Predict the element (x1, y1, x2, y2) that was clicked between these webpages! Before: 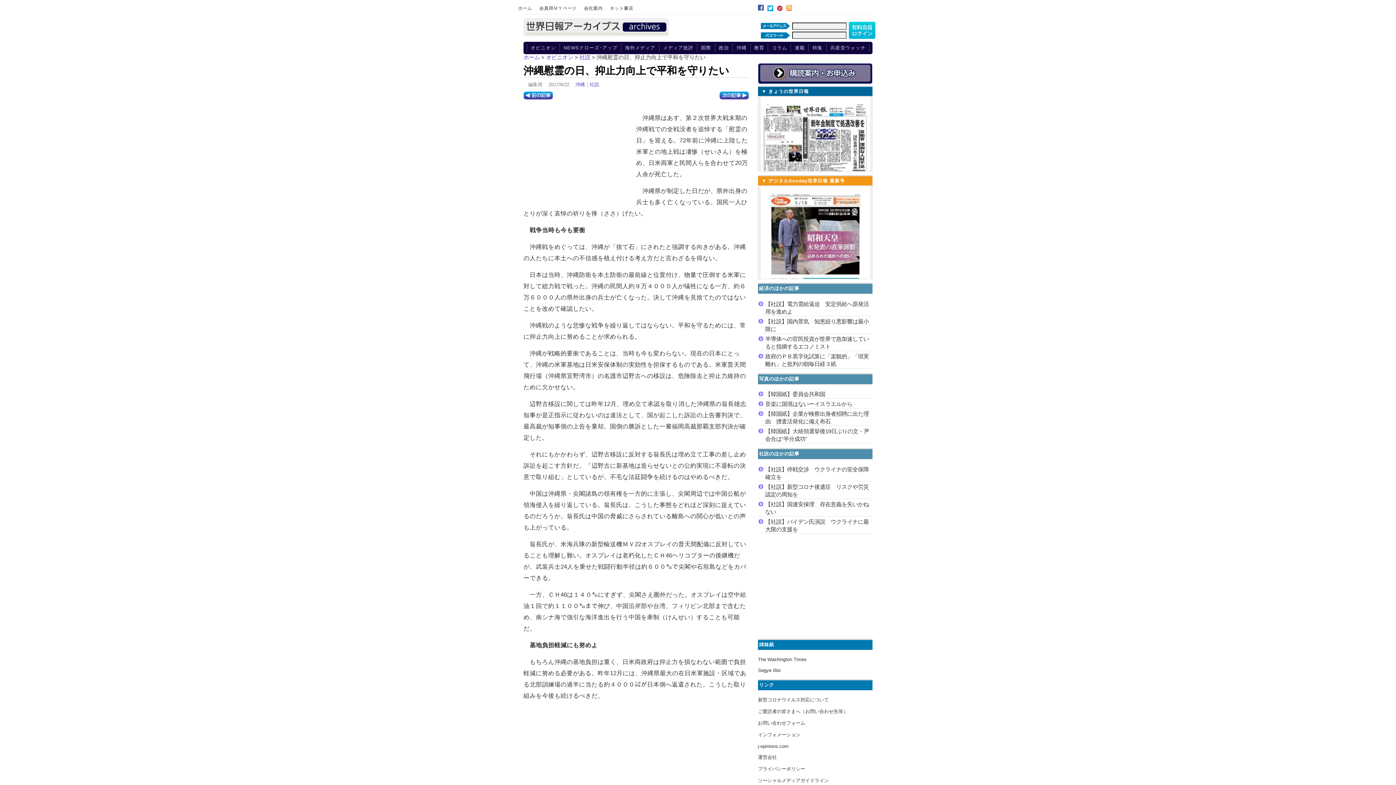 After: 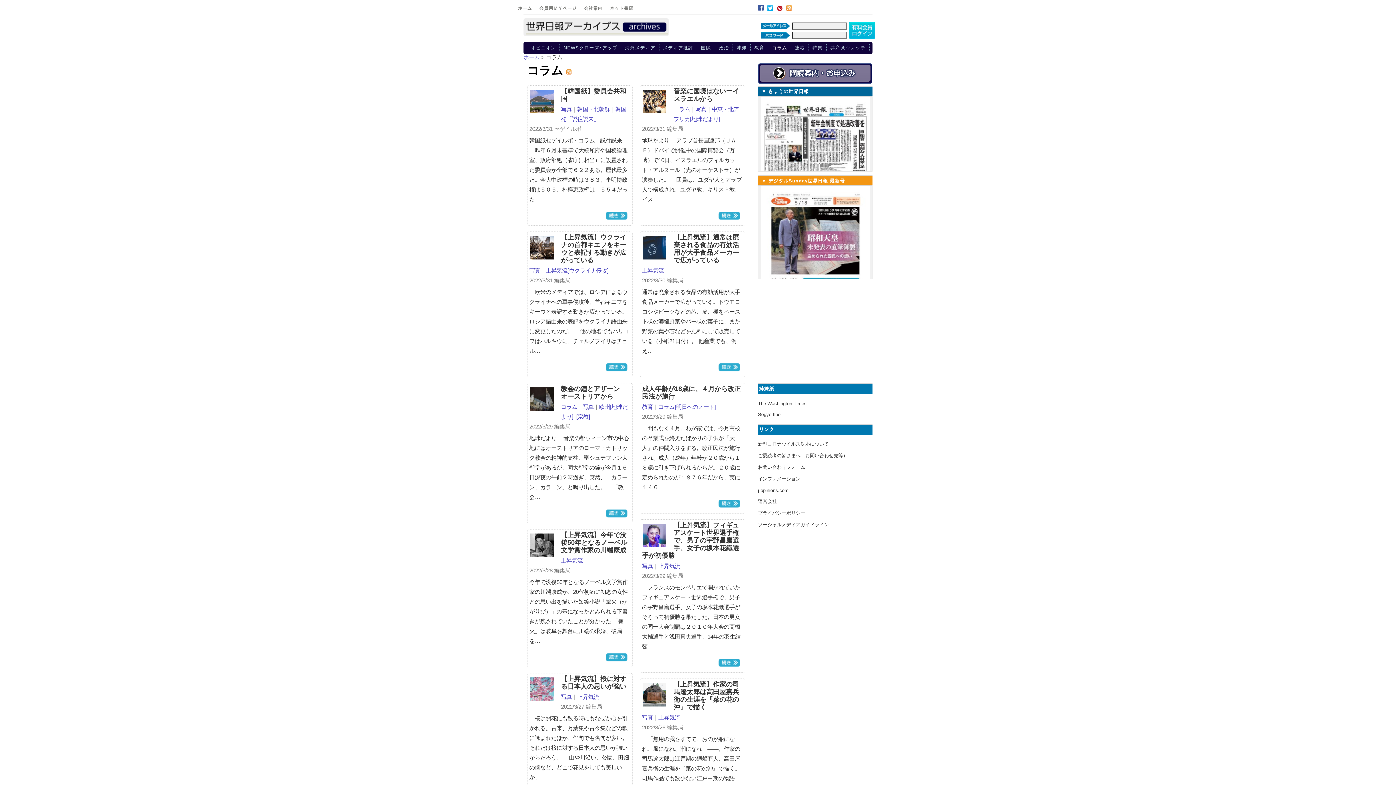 Action: label: コラム bbox: (769, 44, 790, 52)